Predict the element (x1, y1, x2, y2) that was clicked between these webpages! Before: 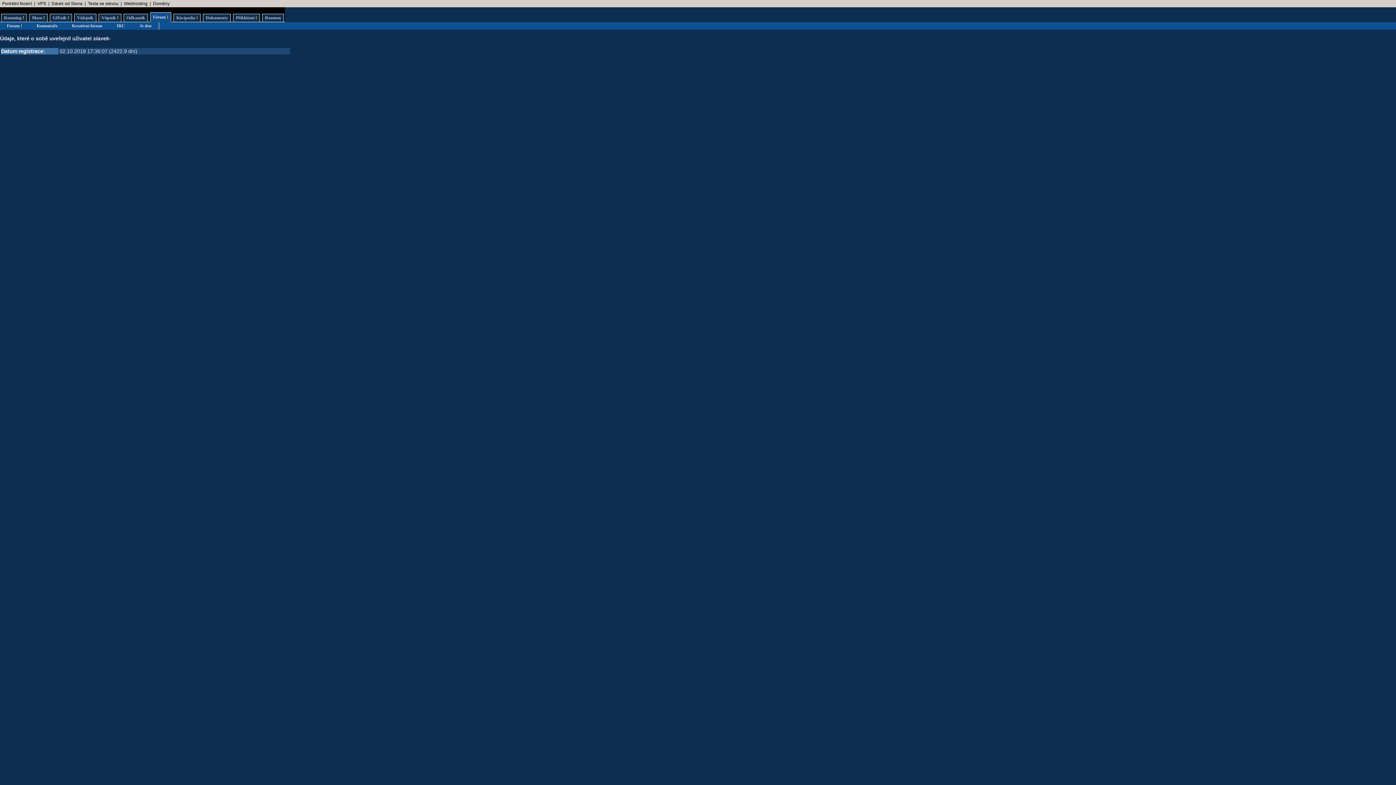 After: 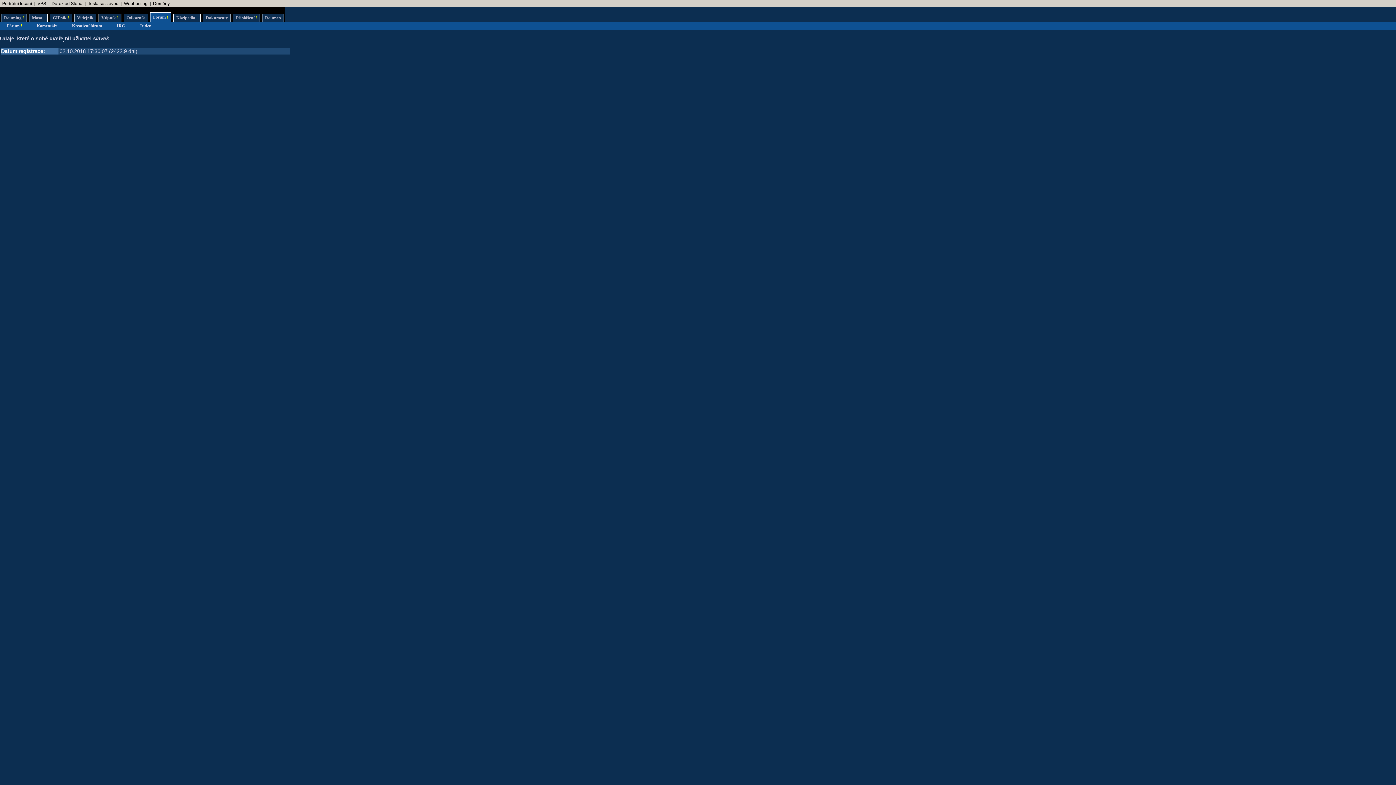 Action: bbox: (88, 1, 118, 6) label: Tesla se slevou